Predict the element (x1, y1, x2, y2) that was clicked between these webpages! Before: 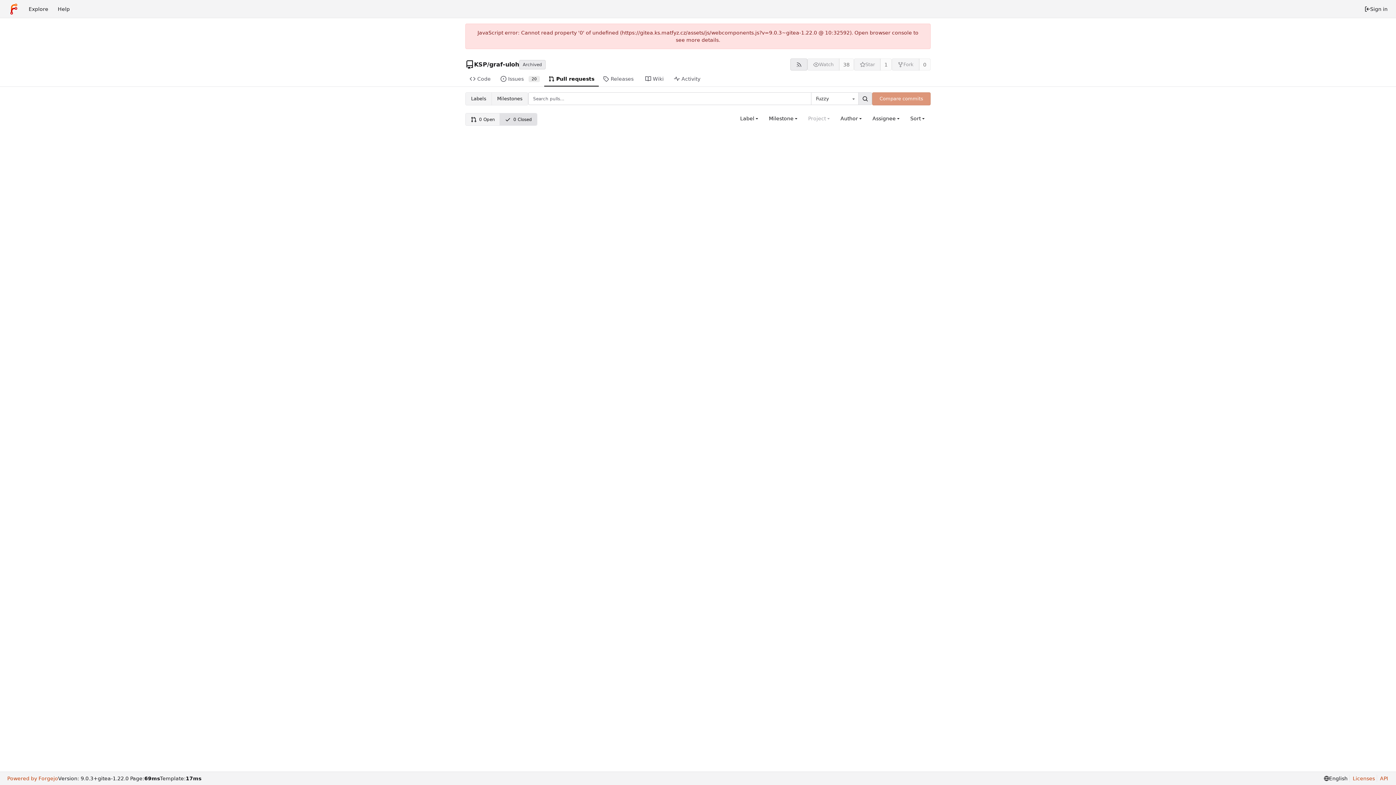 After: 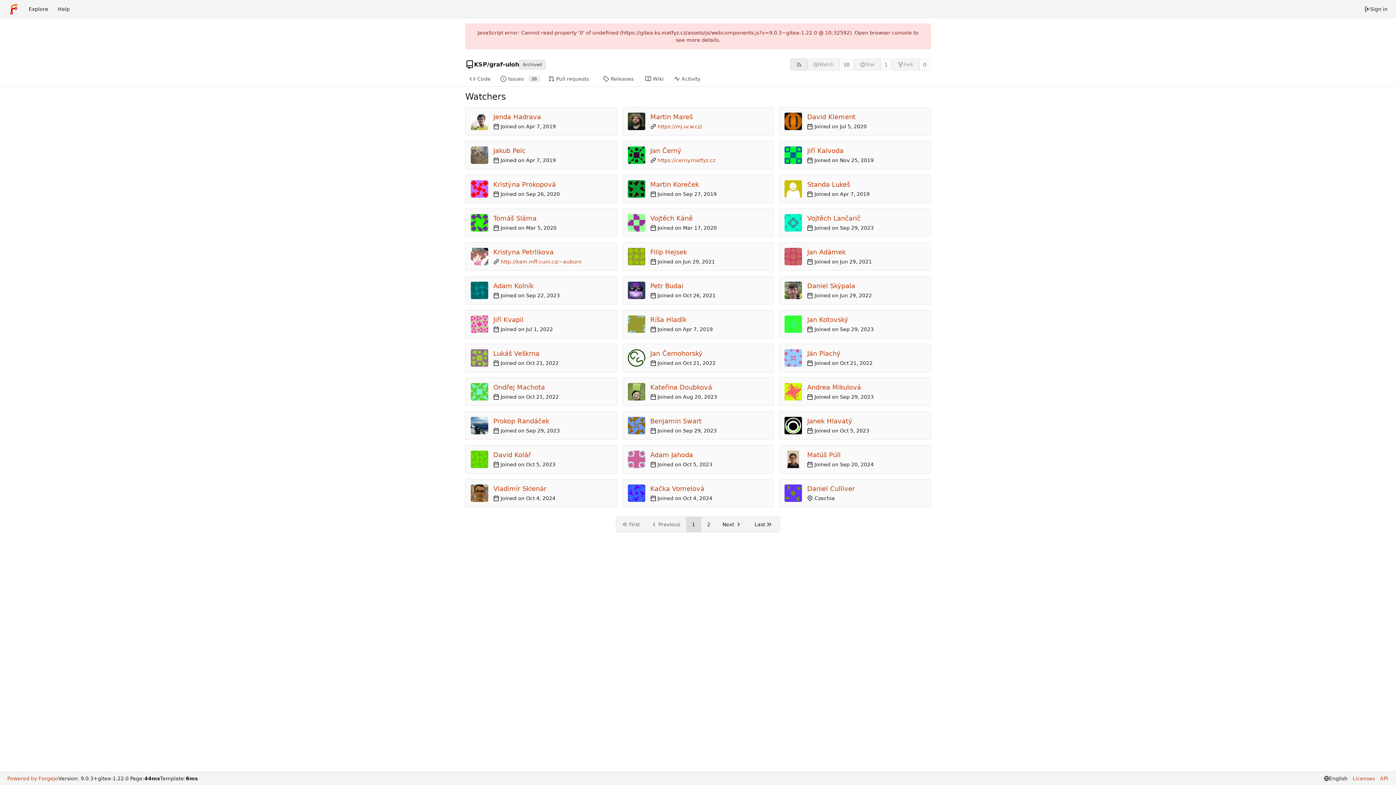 Action: bbox: (839, 58, 854, 70) label: 38